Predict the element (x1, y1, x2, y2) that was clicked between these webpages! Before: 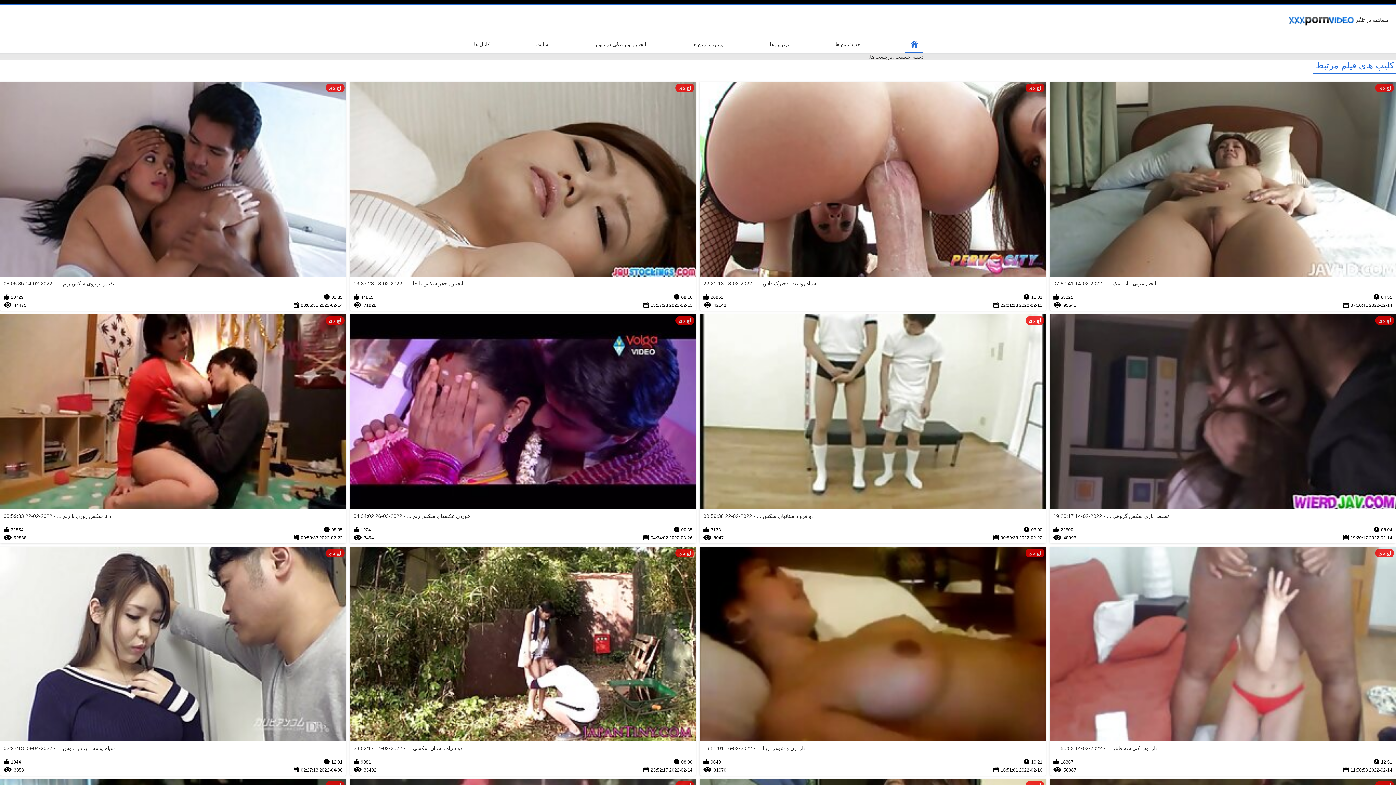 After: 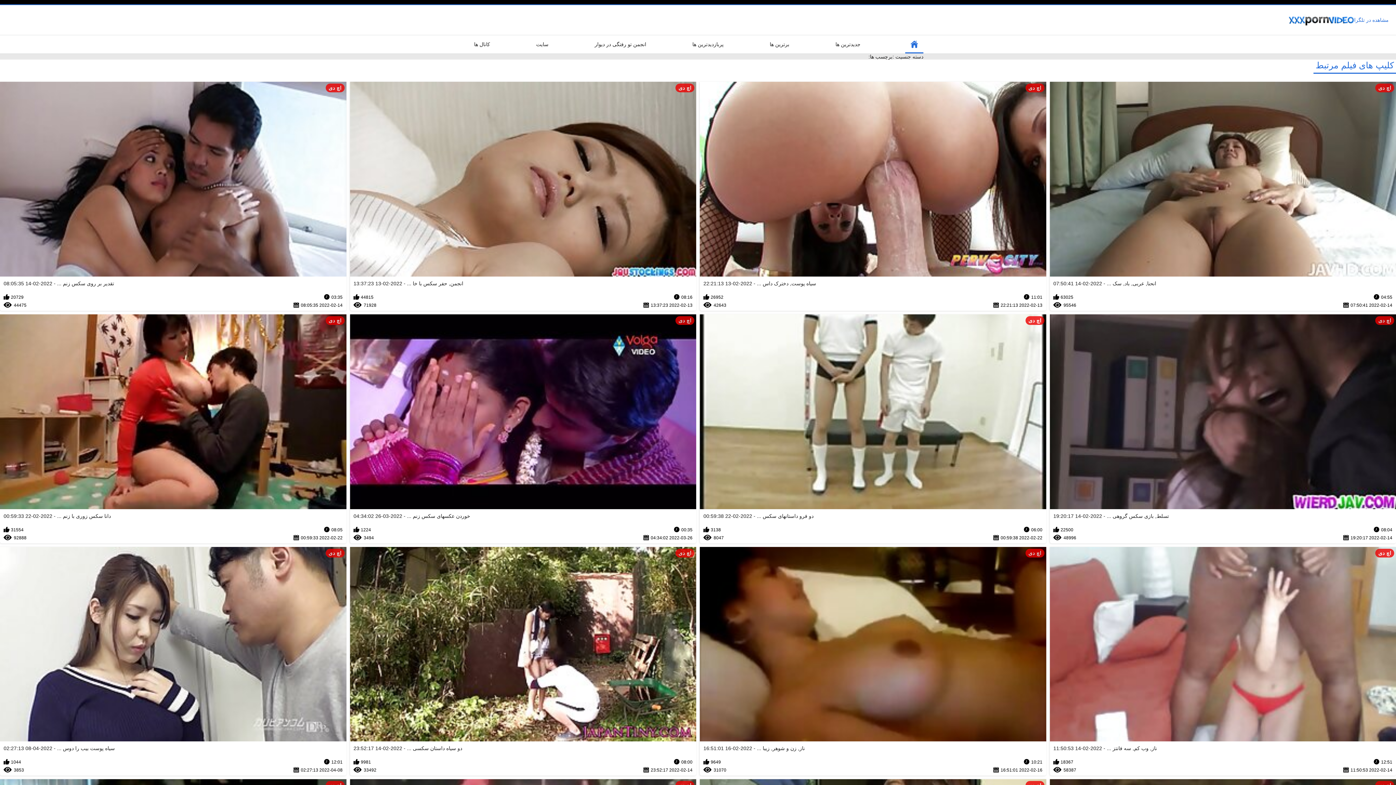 Action: label: مشاهده در تلگرا bbox: (1354, 17, 1389, 22)